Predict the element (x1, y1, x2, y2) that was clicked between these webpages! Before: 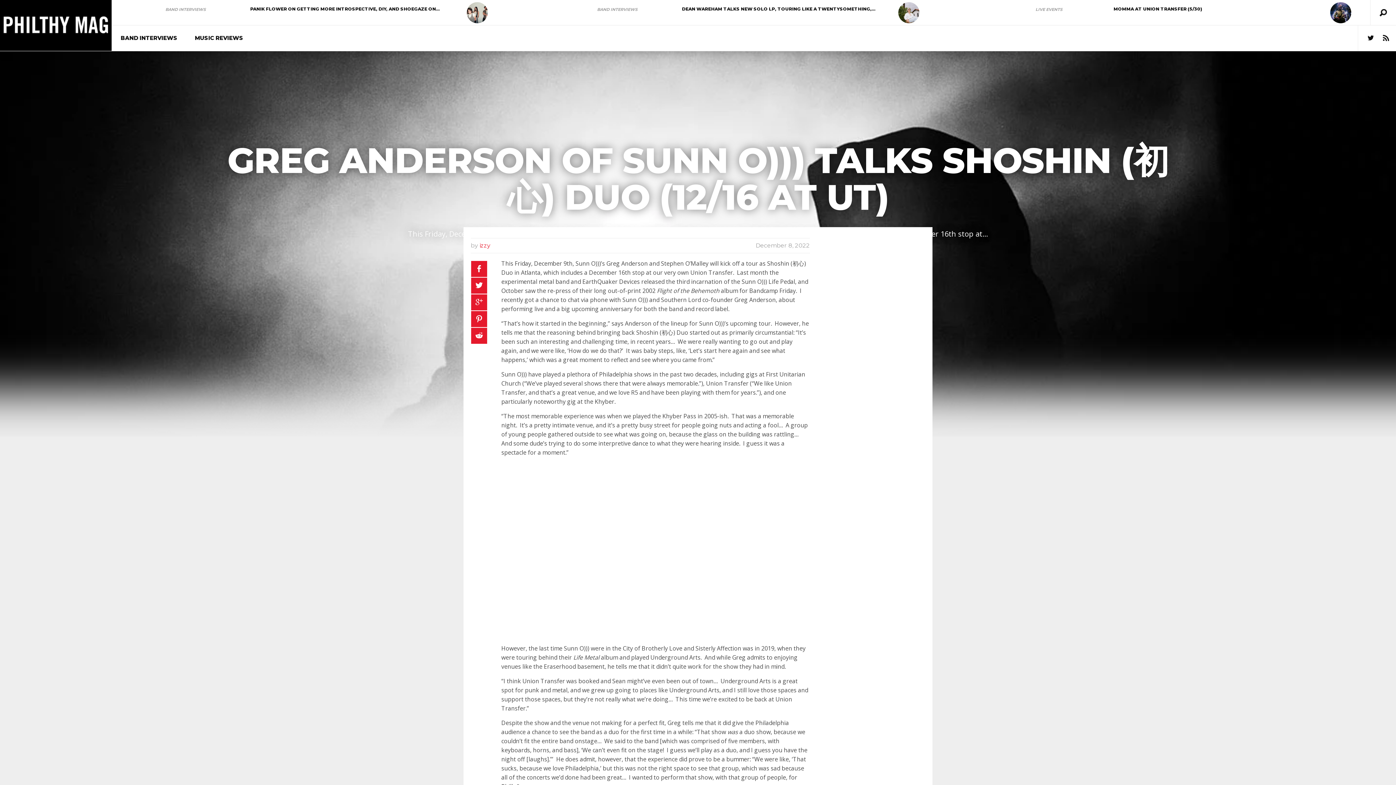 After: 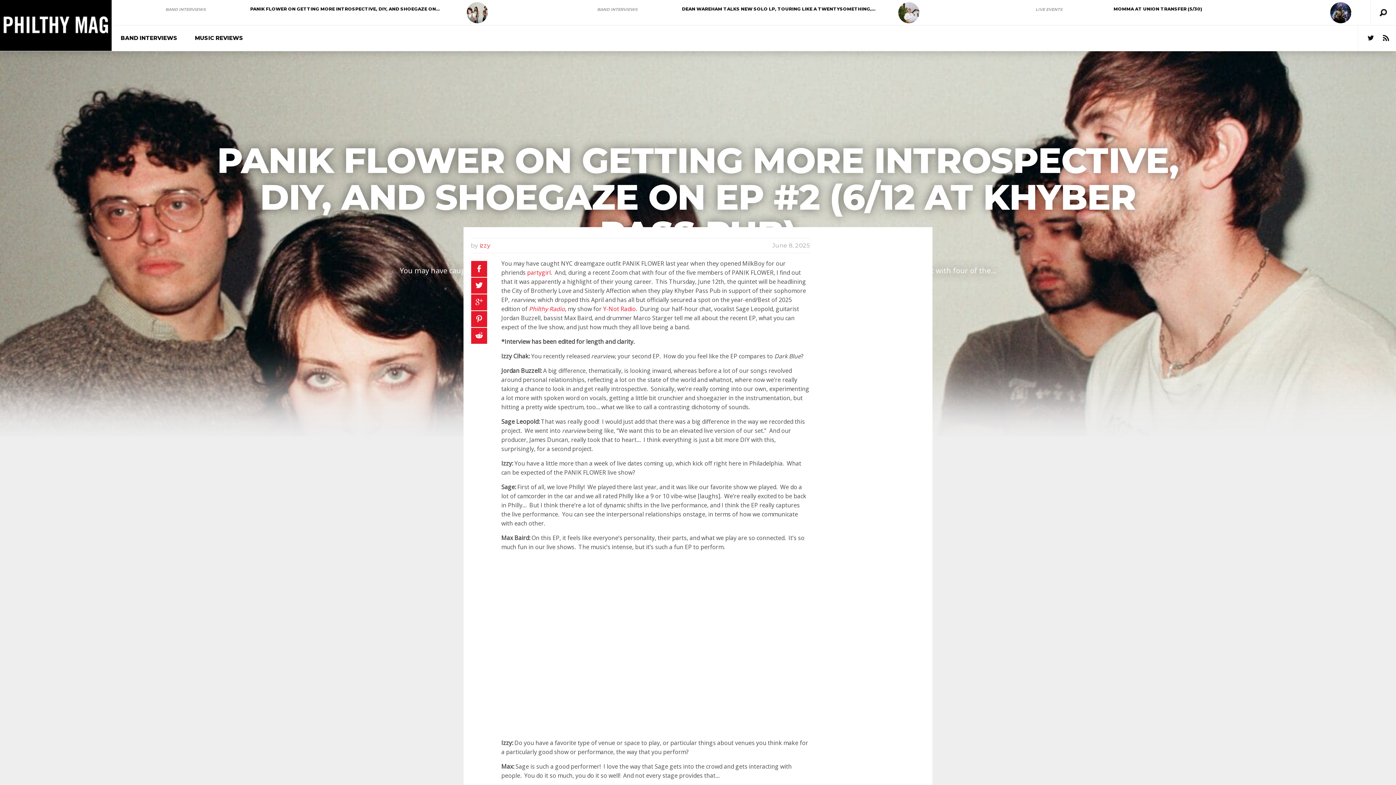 Action: bbox: (466, 2, 487, 23)